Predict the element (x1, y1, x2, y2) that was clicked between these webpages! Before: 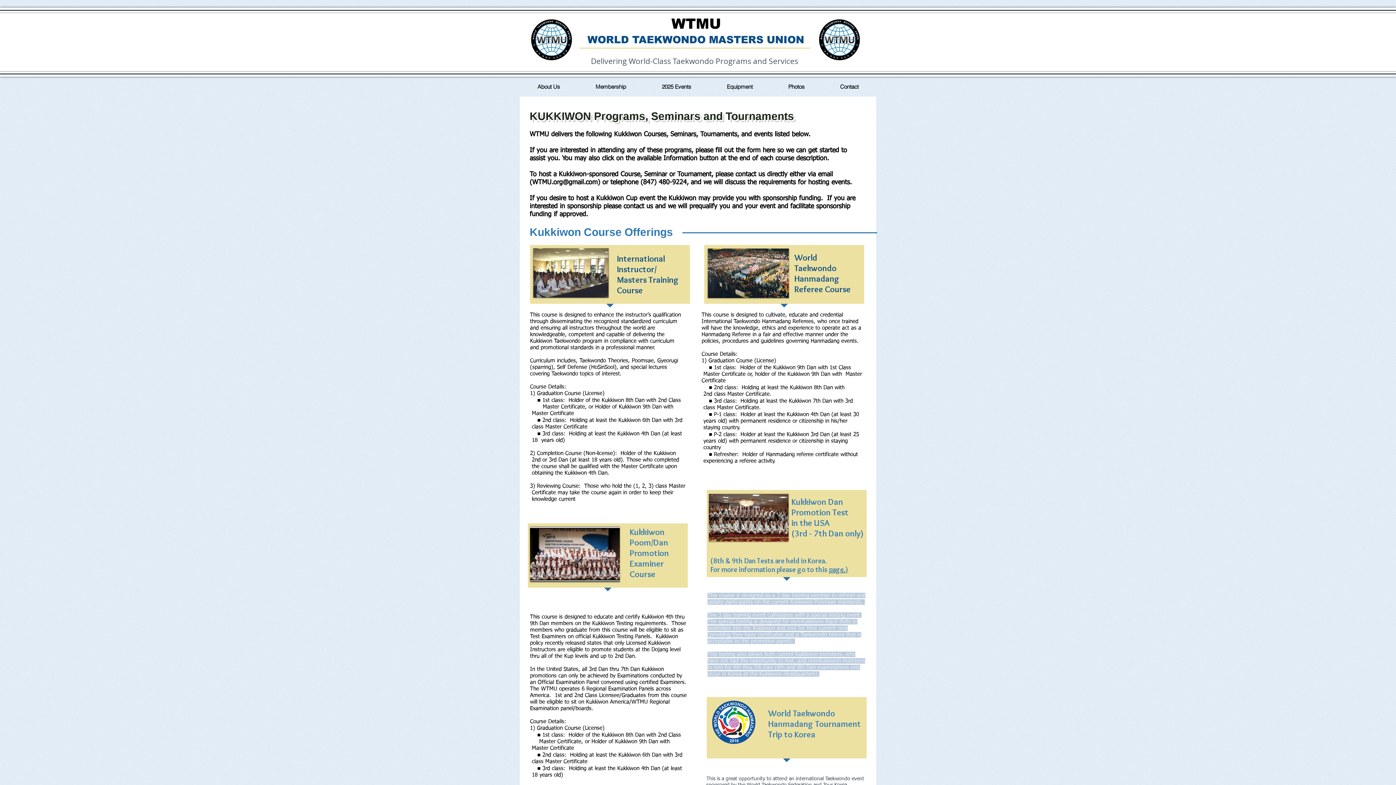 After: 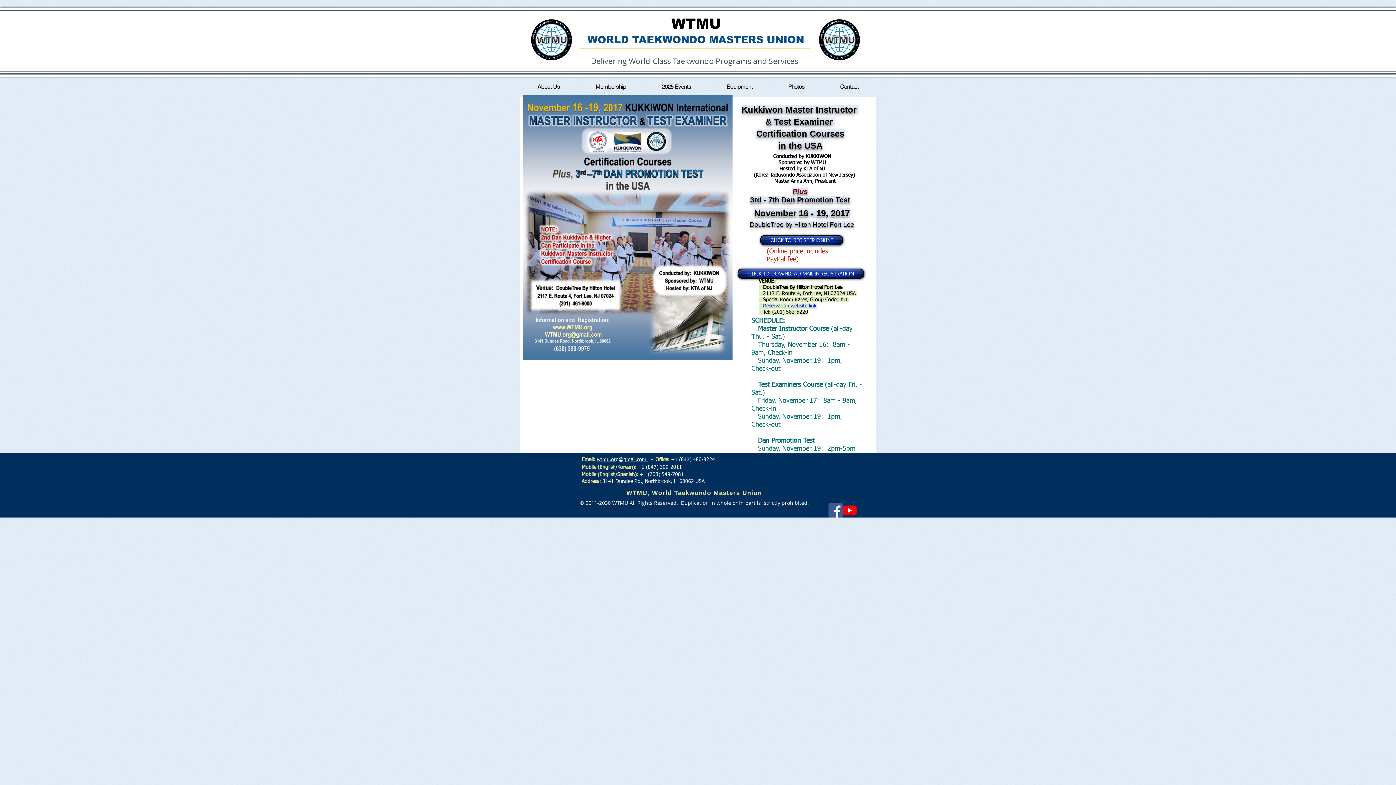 Action: bbox: (533, 248, 608, 297)